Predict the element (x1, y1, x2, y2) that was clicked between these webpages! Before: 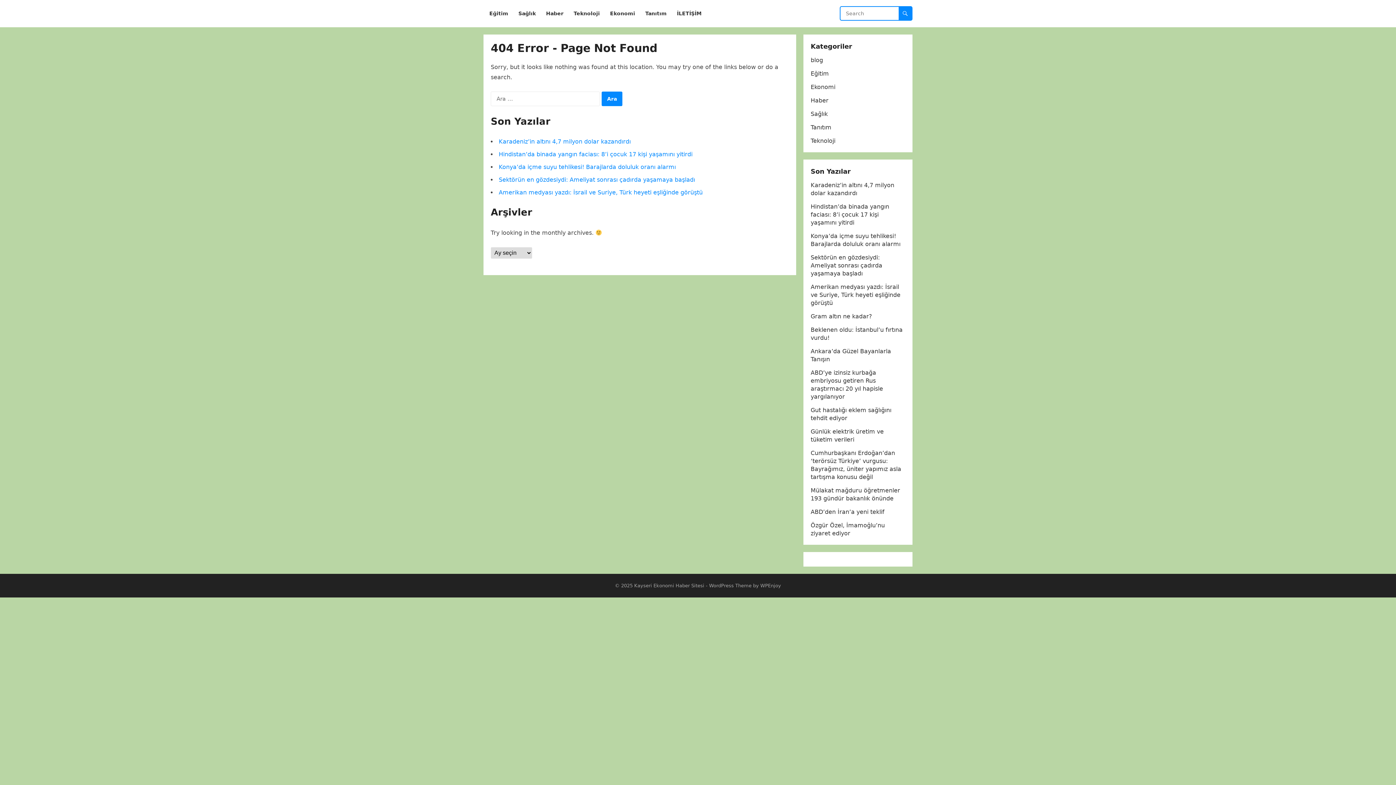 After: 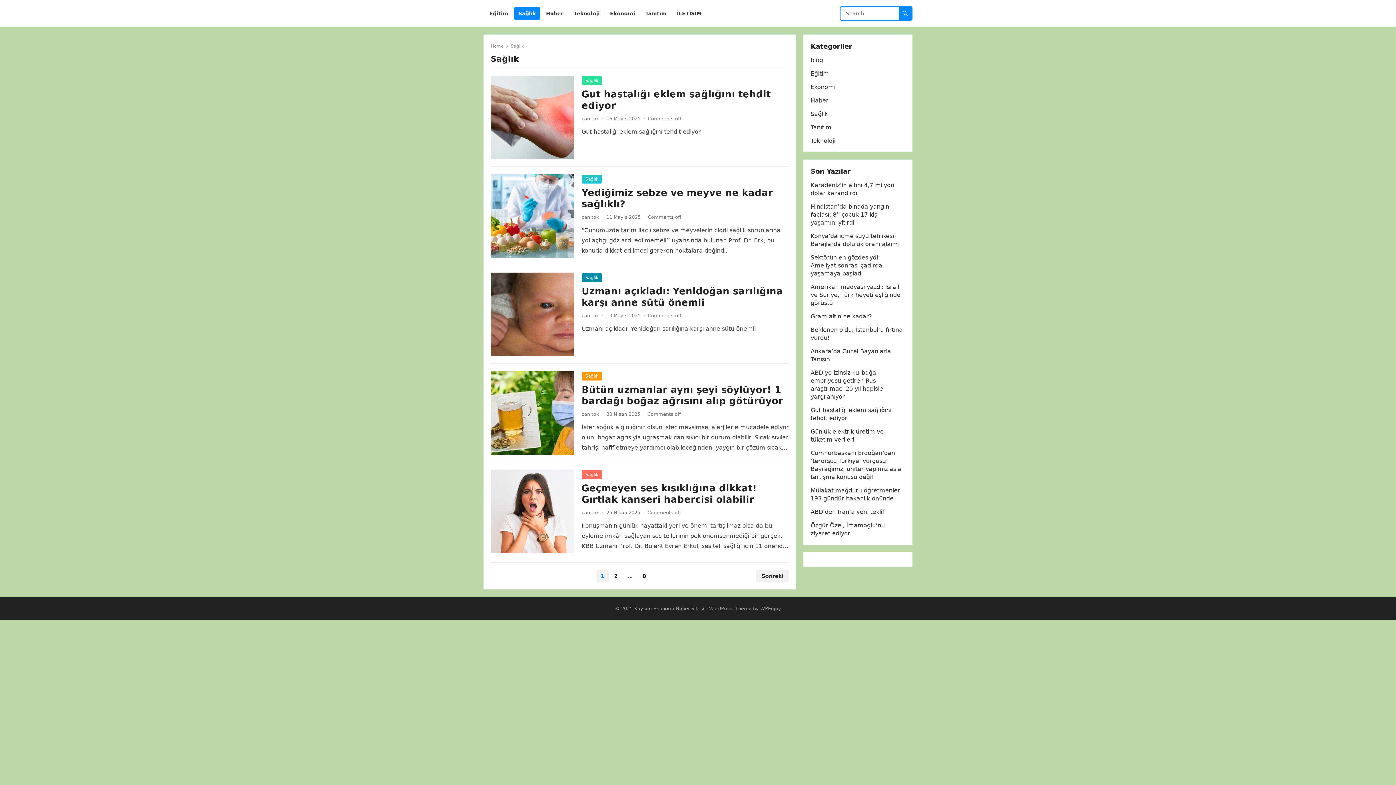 Action: label: Sağlık bbox: (514, 0, 540, 27)